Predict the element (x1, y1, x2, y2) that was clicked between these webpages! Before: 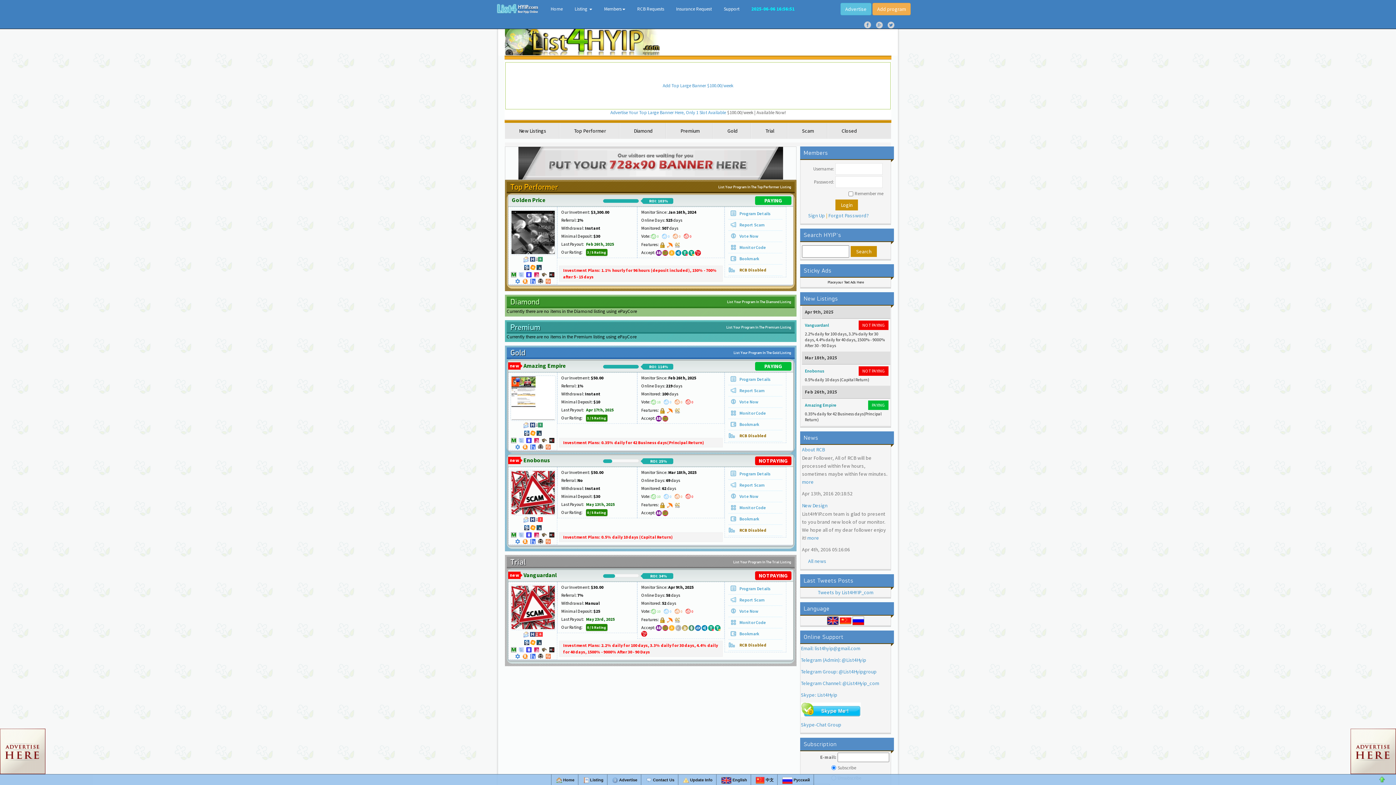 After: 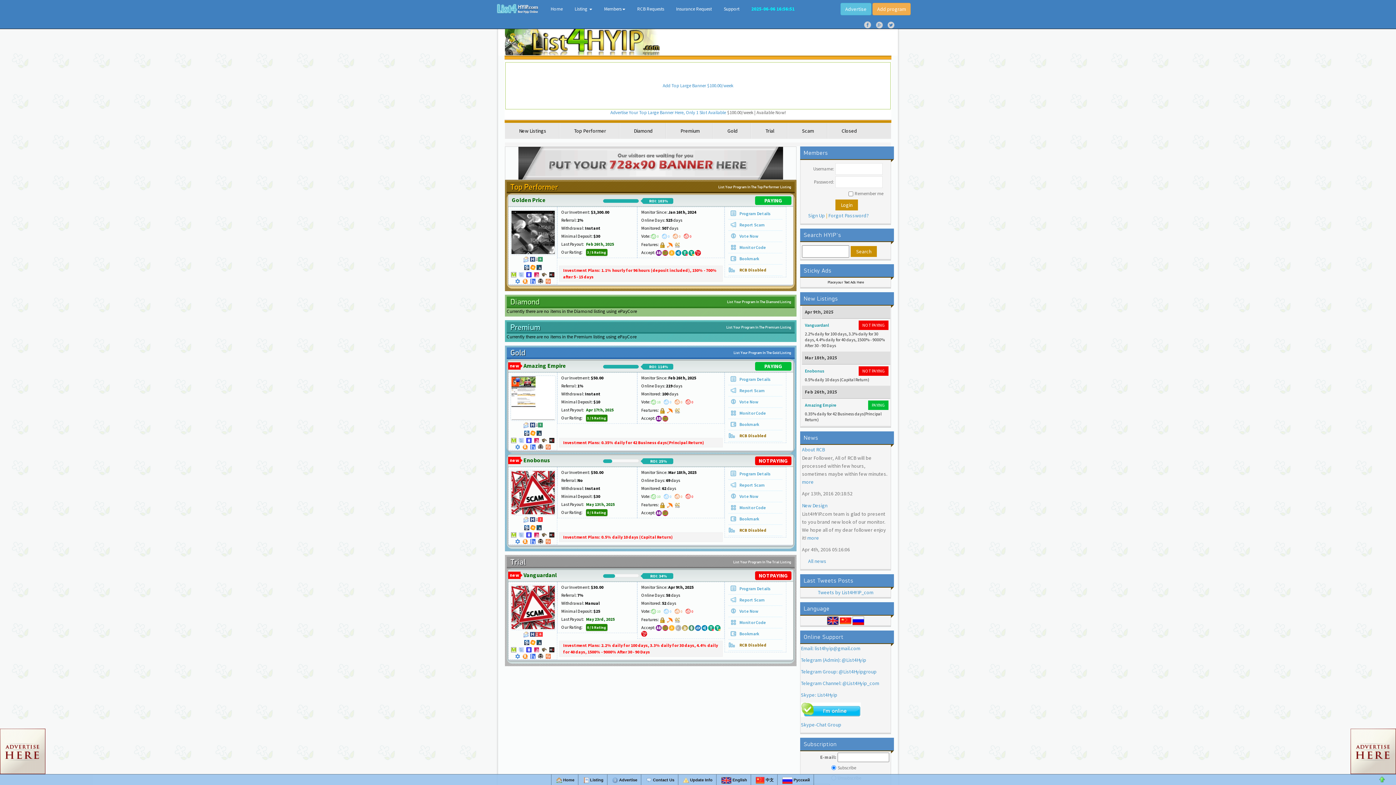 Action: bbox: (545, 444, 550, 449)